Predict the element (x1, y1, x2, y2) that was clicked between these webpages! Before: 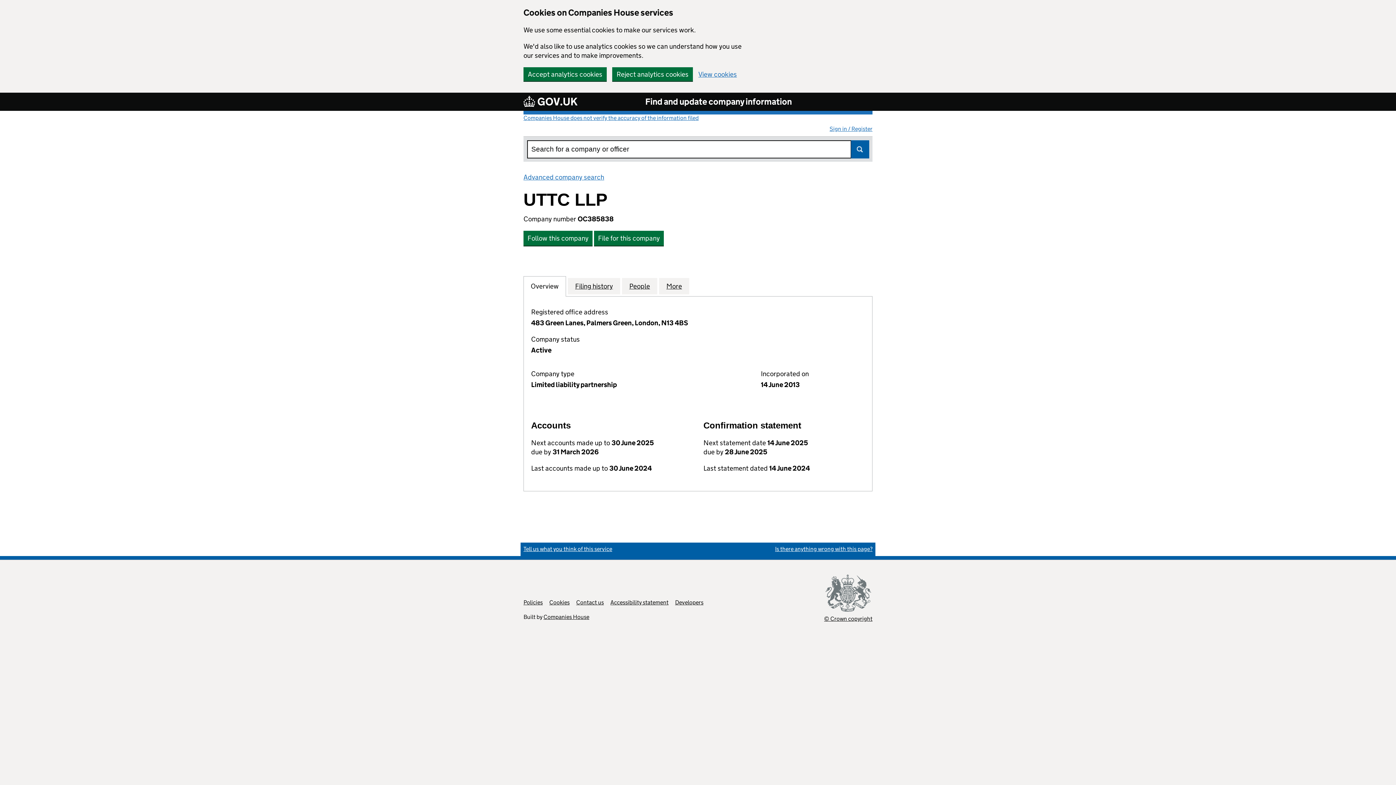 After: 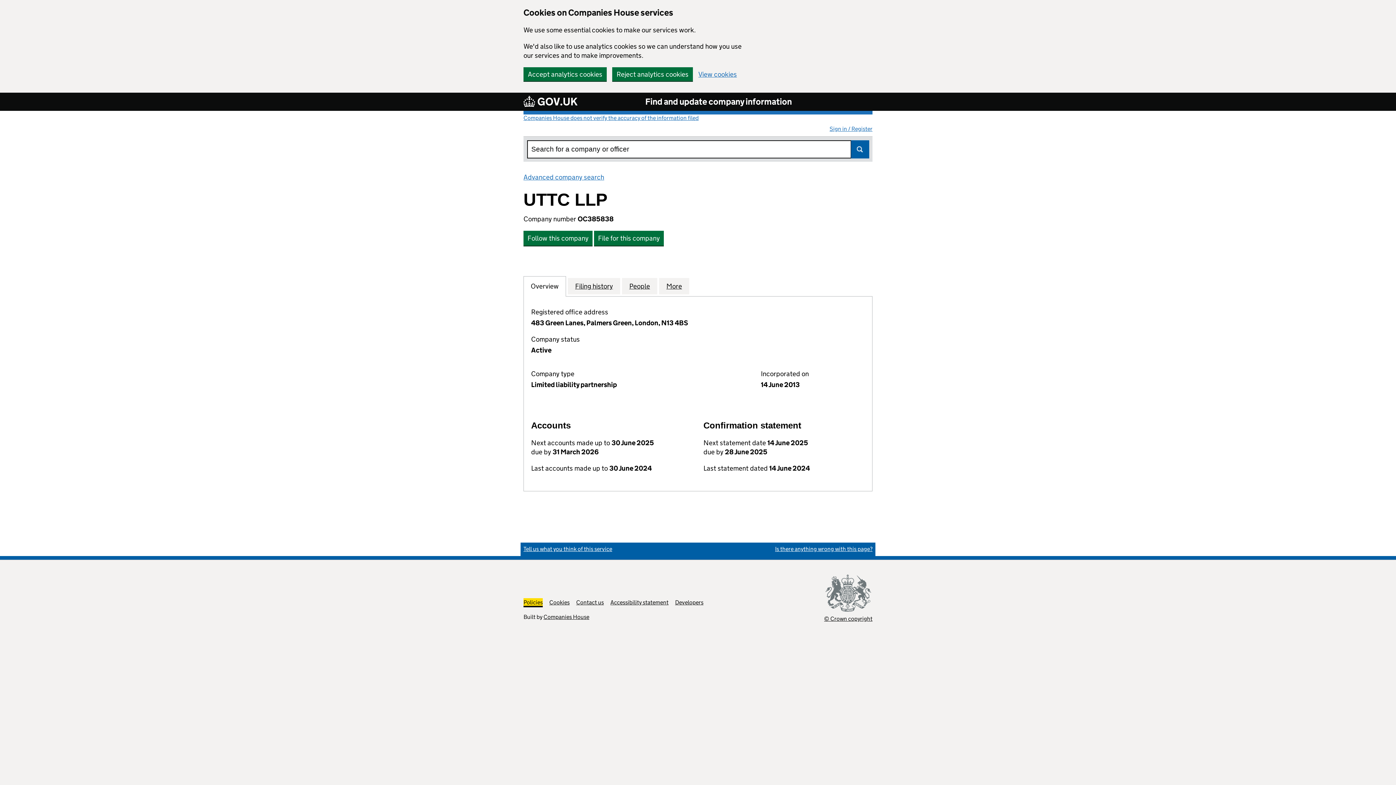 Action: bbox: (523, 599, 542, 606) label: Policies
Link opens in new tab